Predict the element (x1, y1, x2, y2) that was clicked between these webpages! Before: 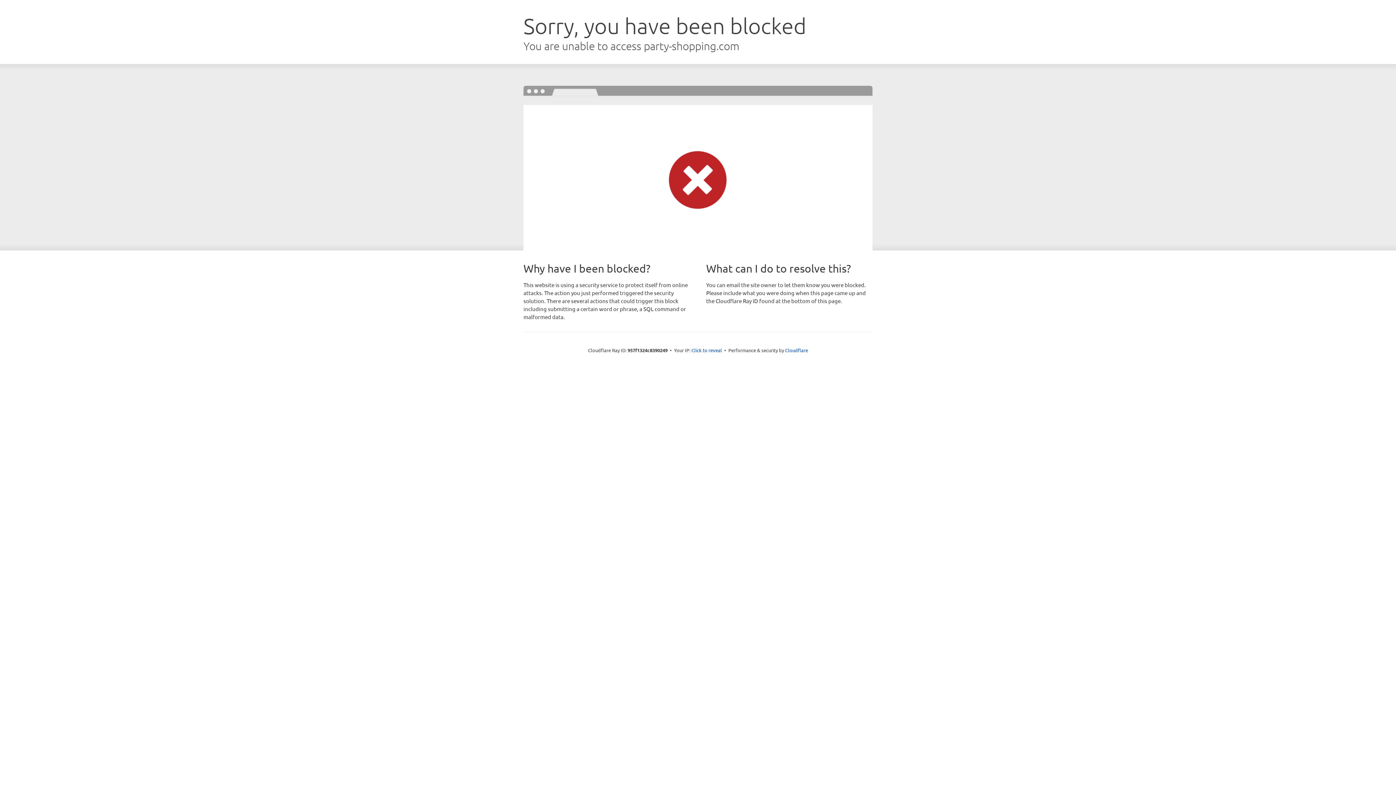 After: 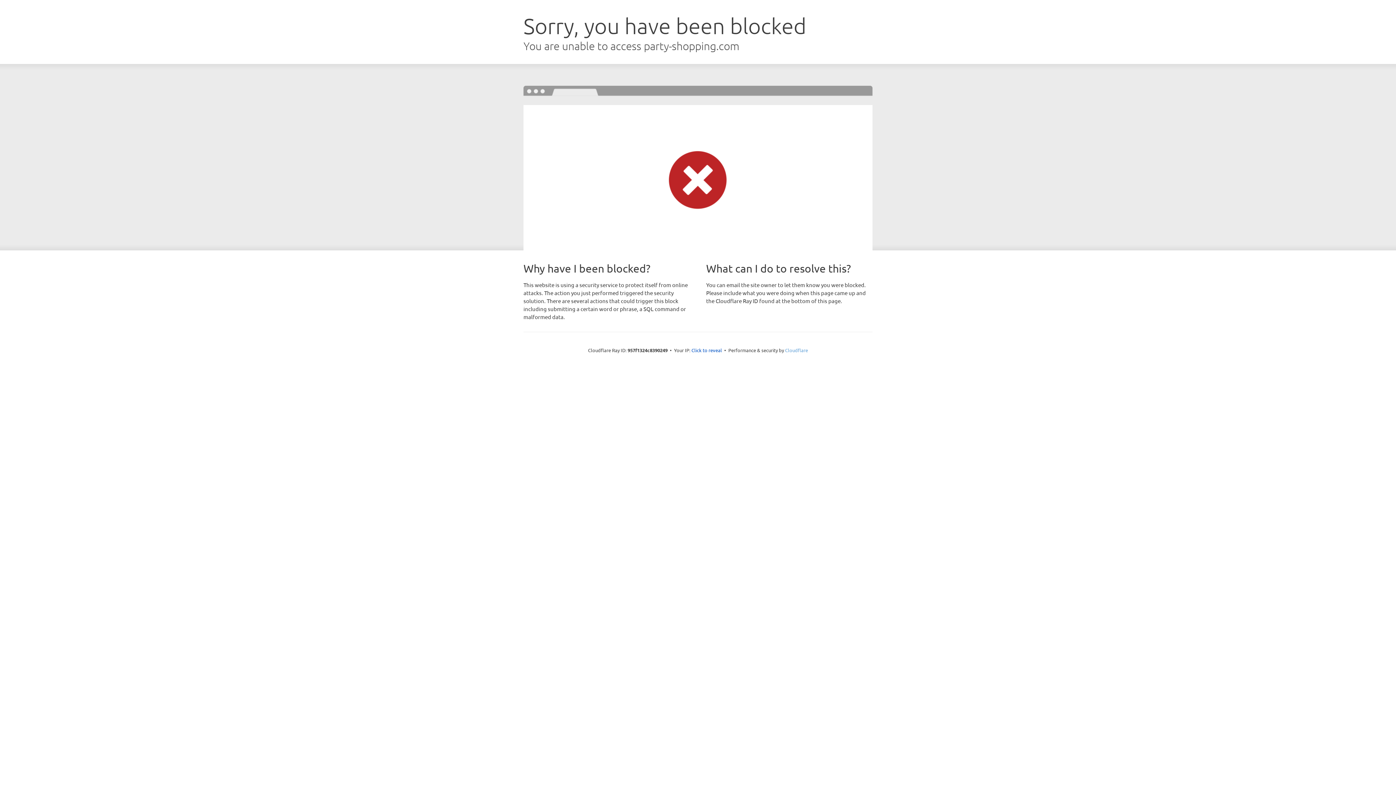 Action: bbox: (785, 347, 808, 353) label: Cloudflare